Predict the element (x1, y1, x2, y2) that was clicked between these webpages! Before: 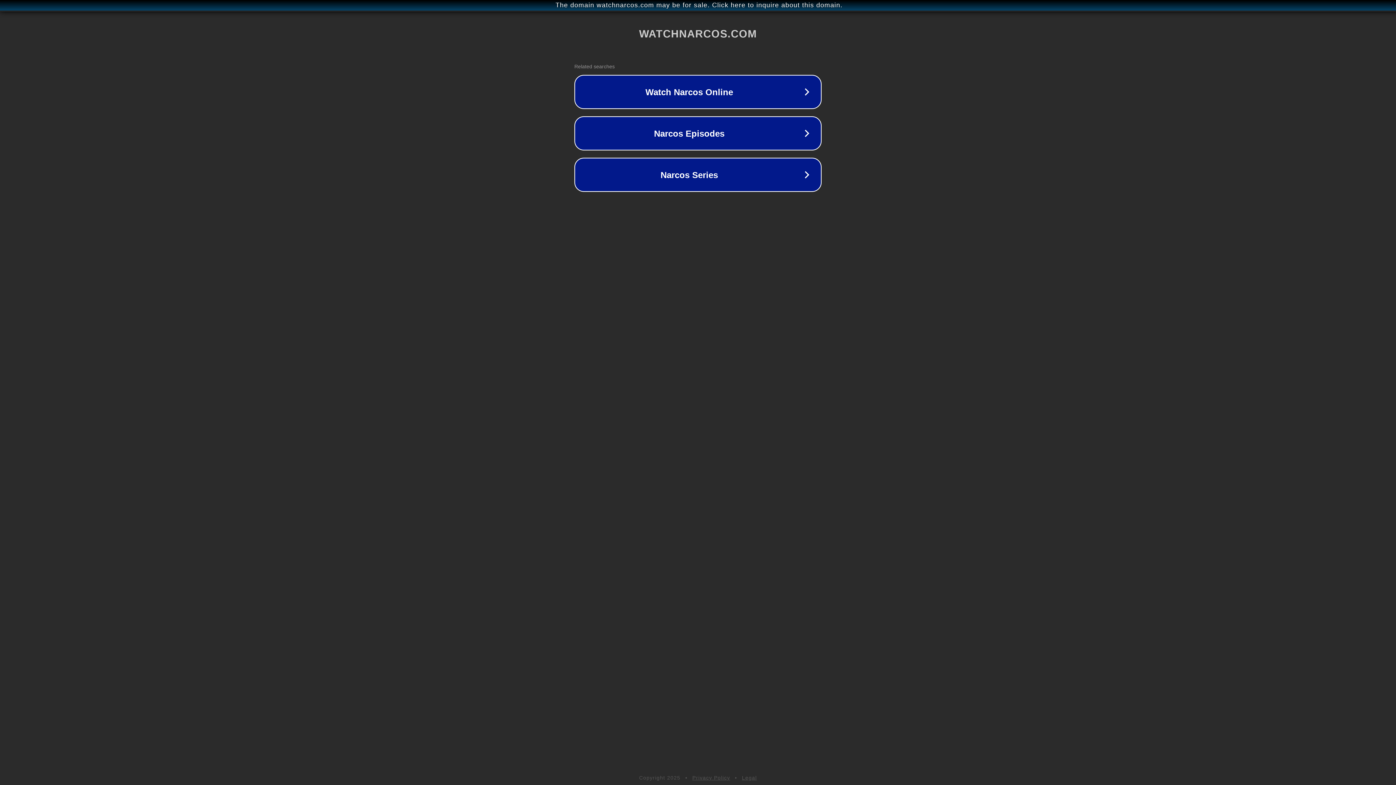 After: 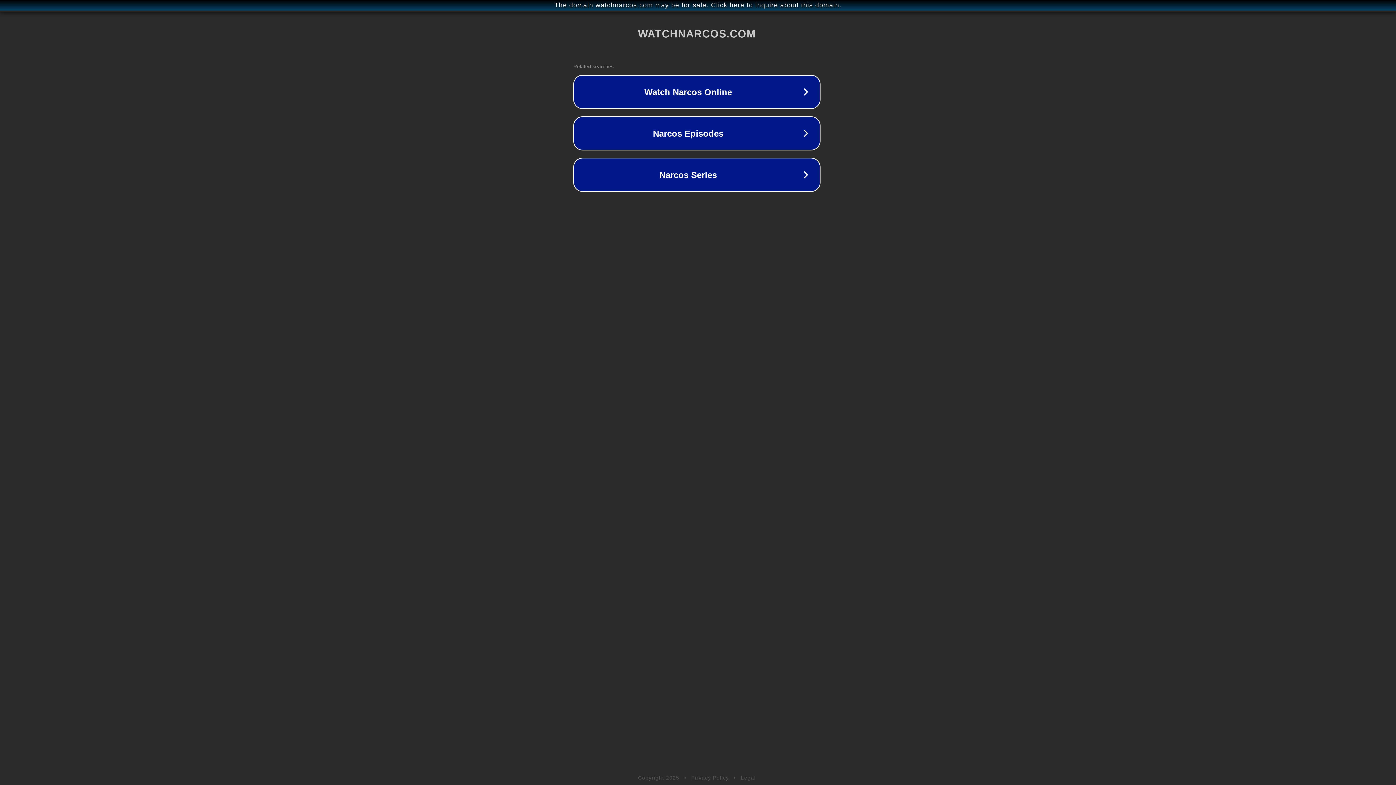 Action: label: The domain watchnarcos.com may be for sale. Click here to inquire about this domain. bbox: (1, 1, 1397, 9)